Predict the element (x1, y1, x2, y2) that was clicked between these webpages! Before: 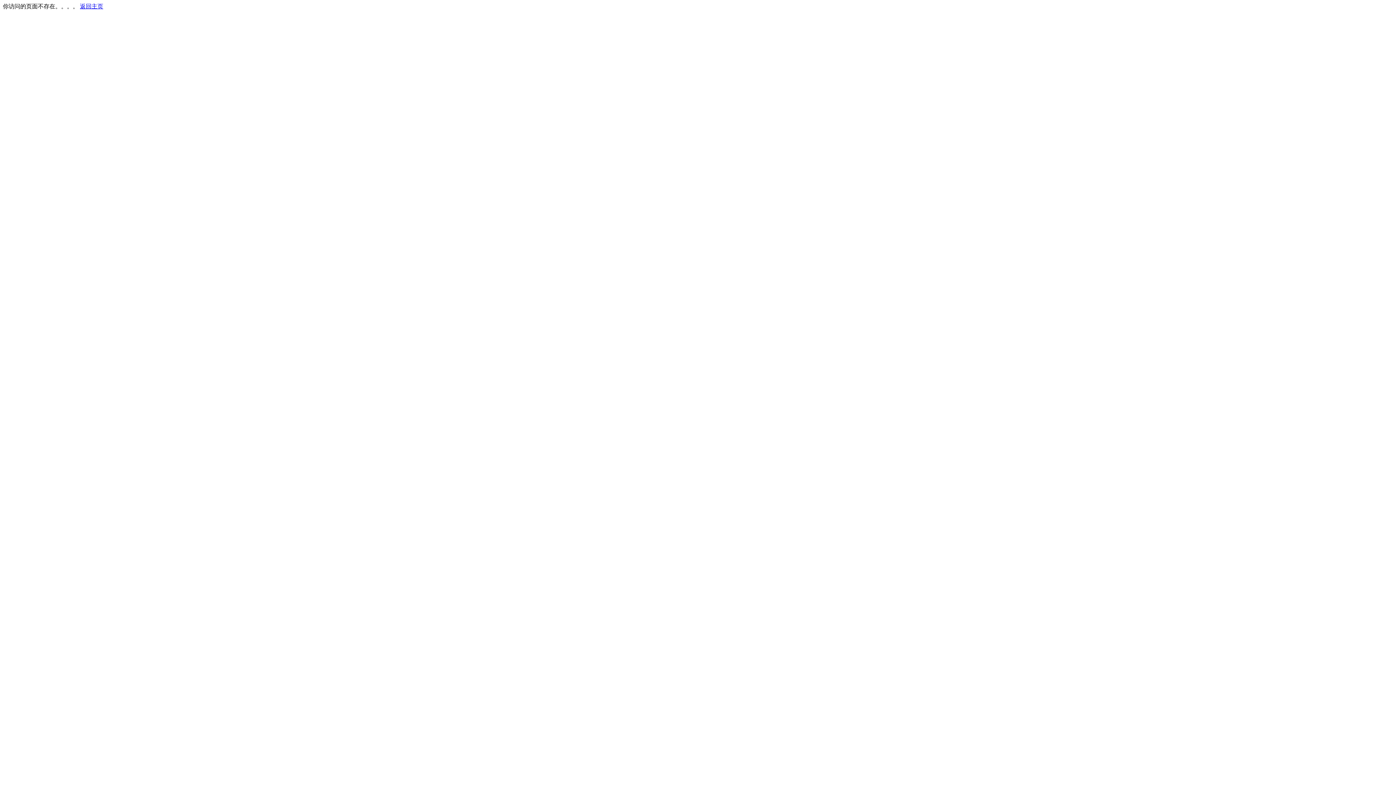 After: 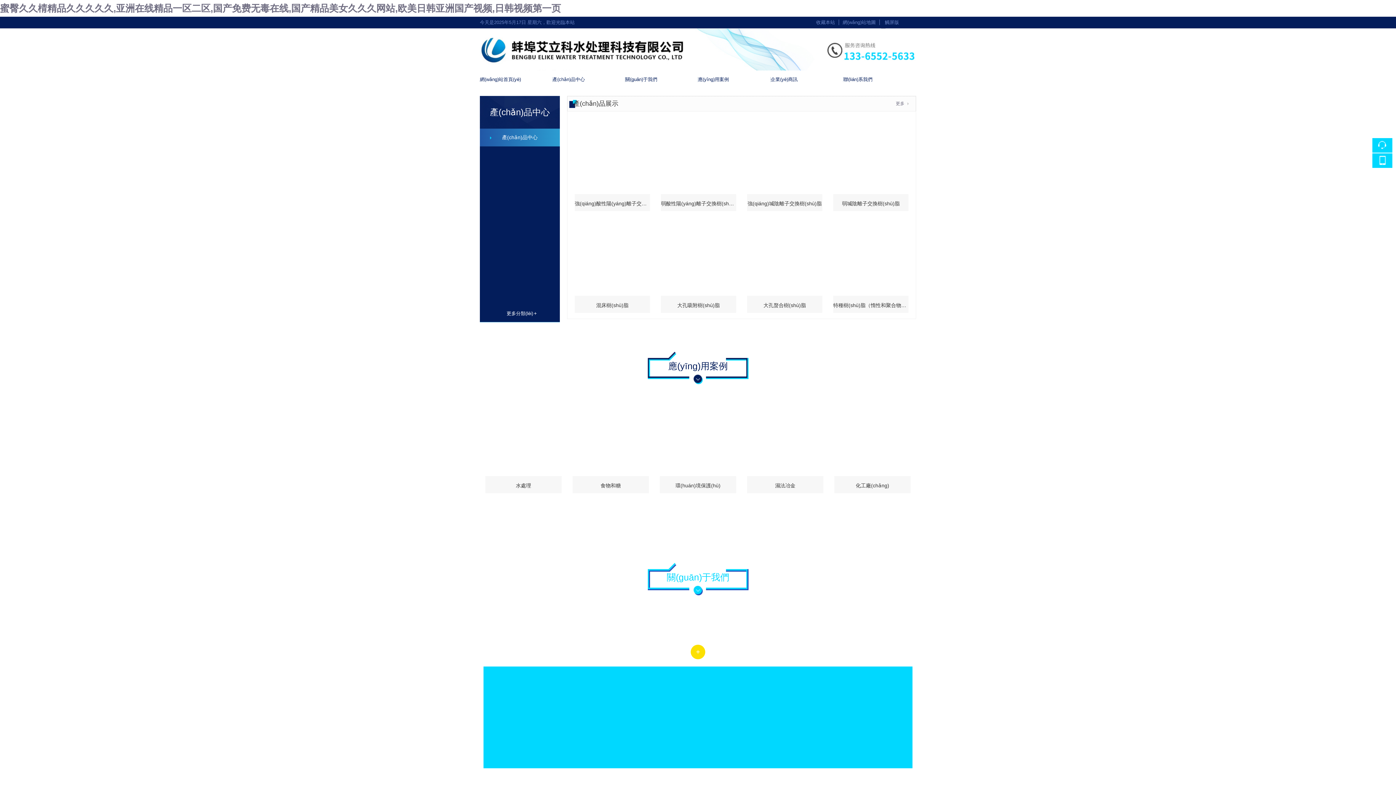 Action: bbox: (80, 3, 103, 9) label: 返回主页